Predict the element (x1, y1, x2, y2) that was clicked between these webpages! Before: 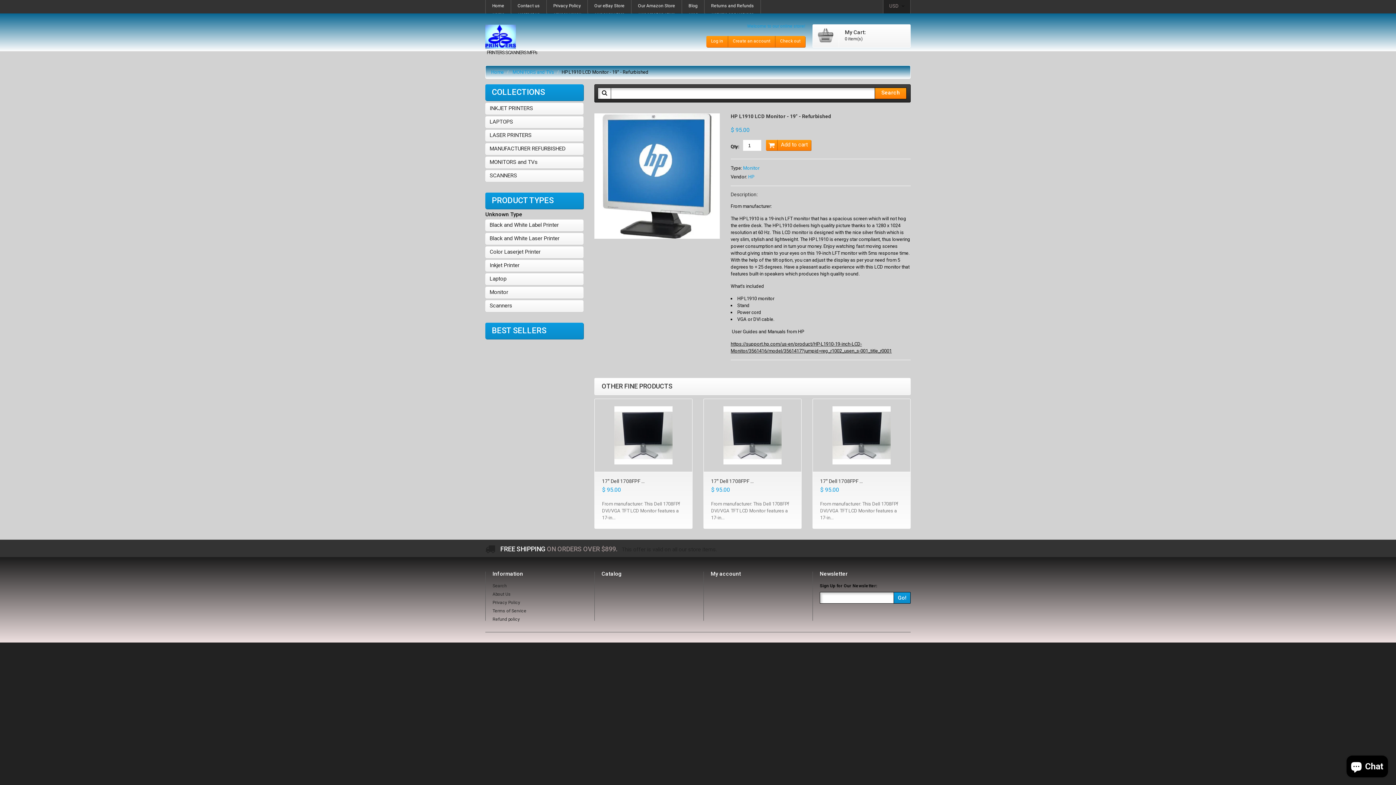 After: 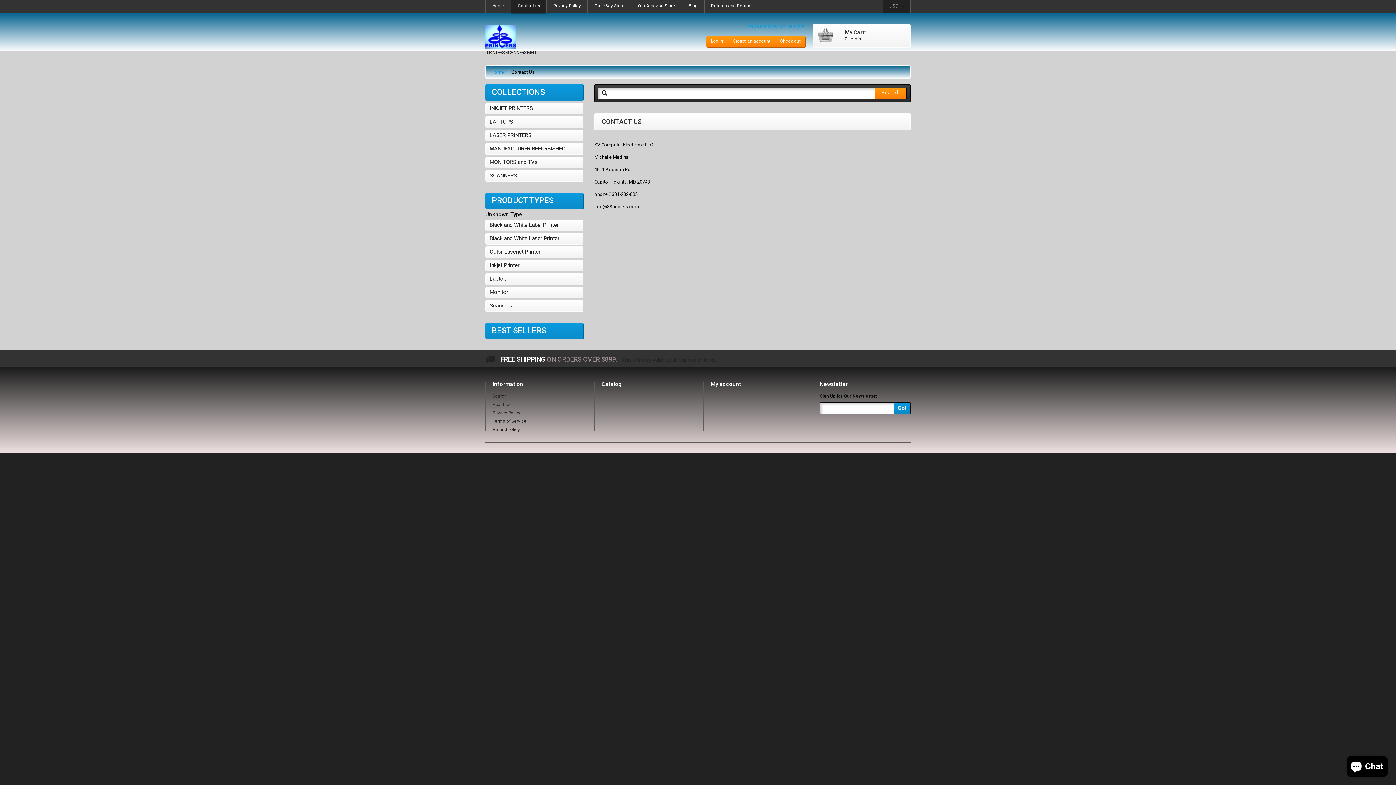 Action: bbox: (511, 0, 546, 13) label: Contact us